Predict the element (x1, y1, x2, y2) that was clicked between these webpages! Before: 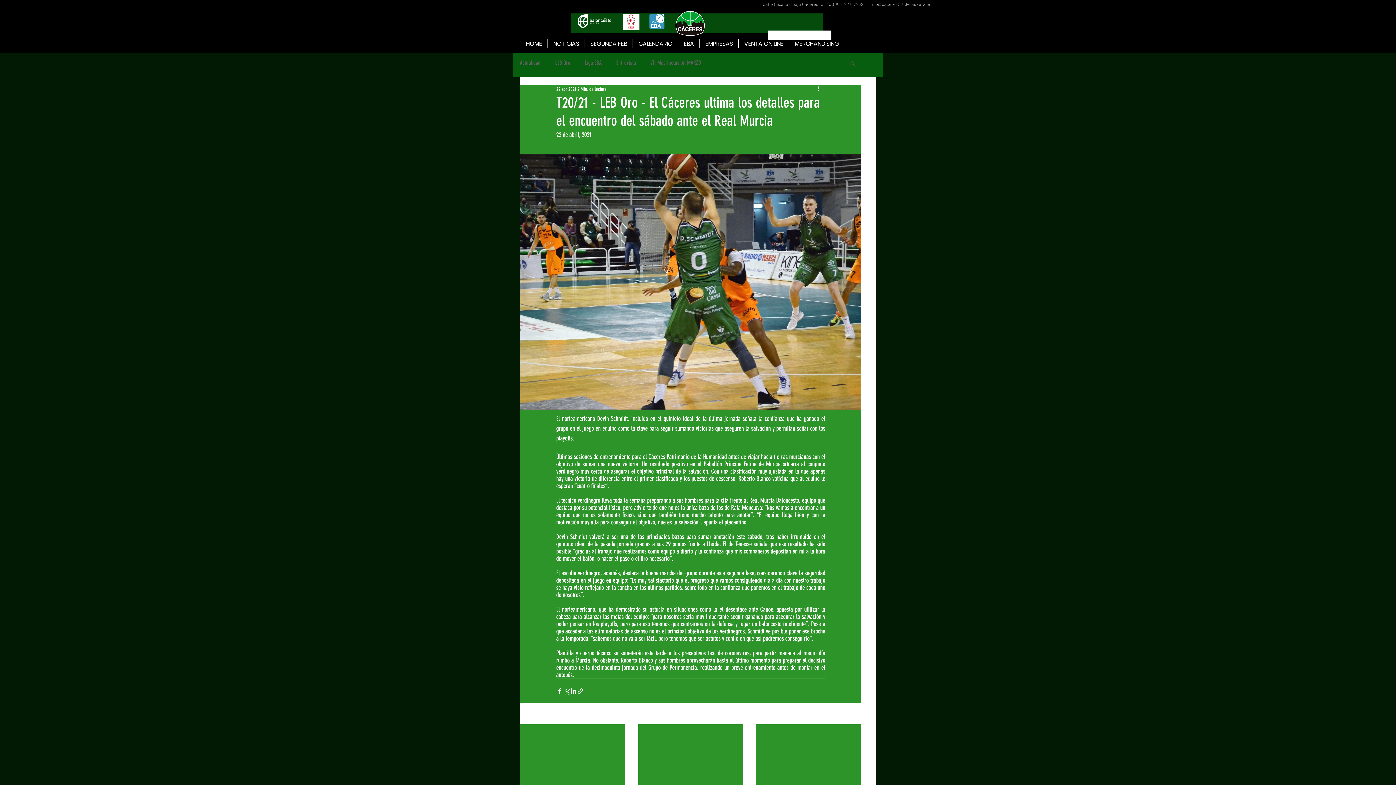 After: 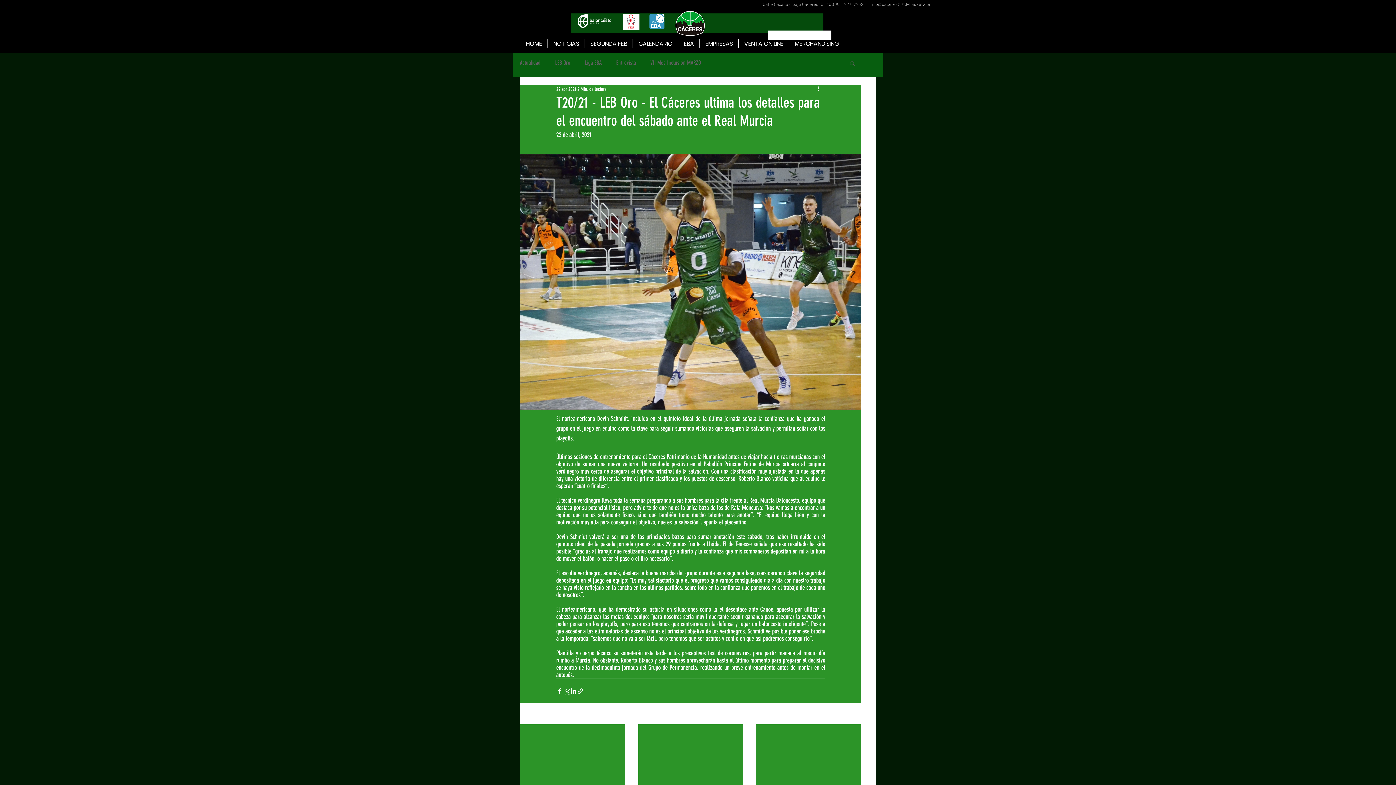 Action: label: Buscar bbox: (849, 59, 856, 65)